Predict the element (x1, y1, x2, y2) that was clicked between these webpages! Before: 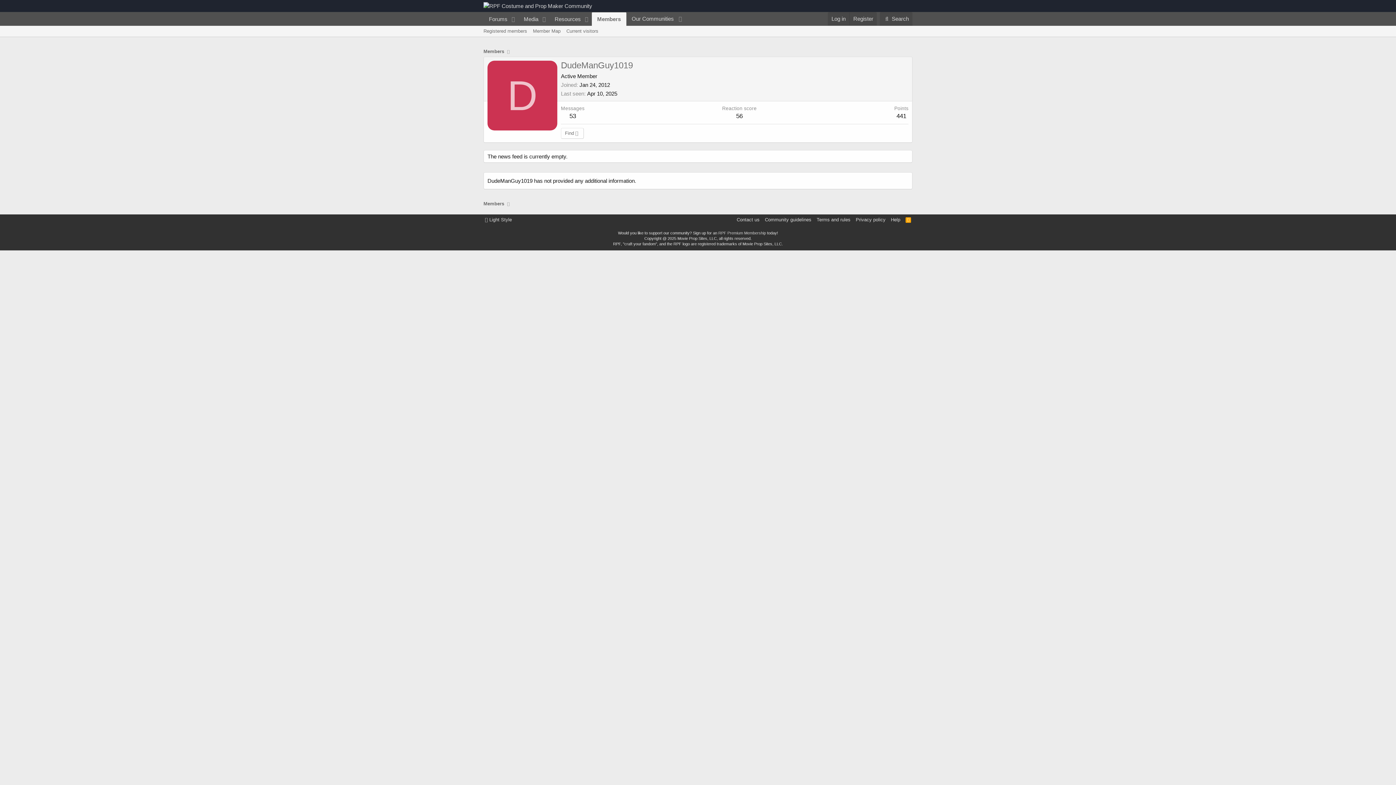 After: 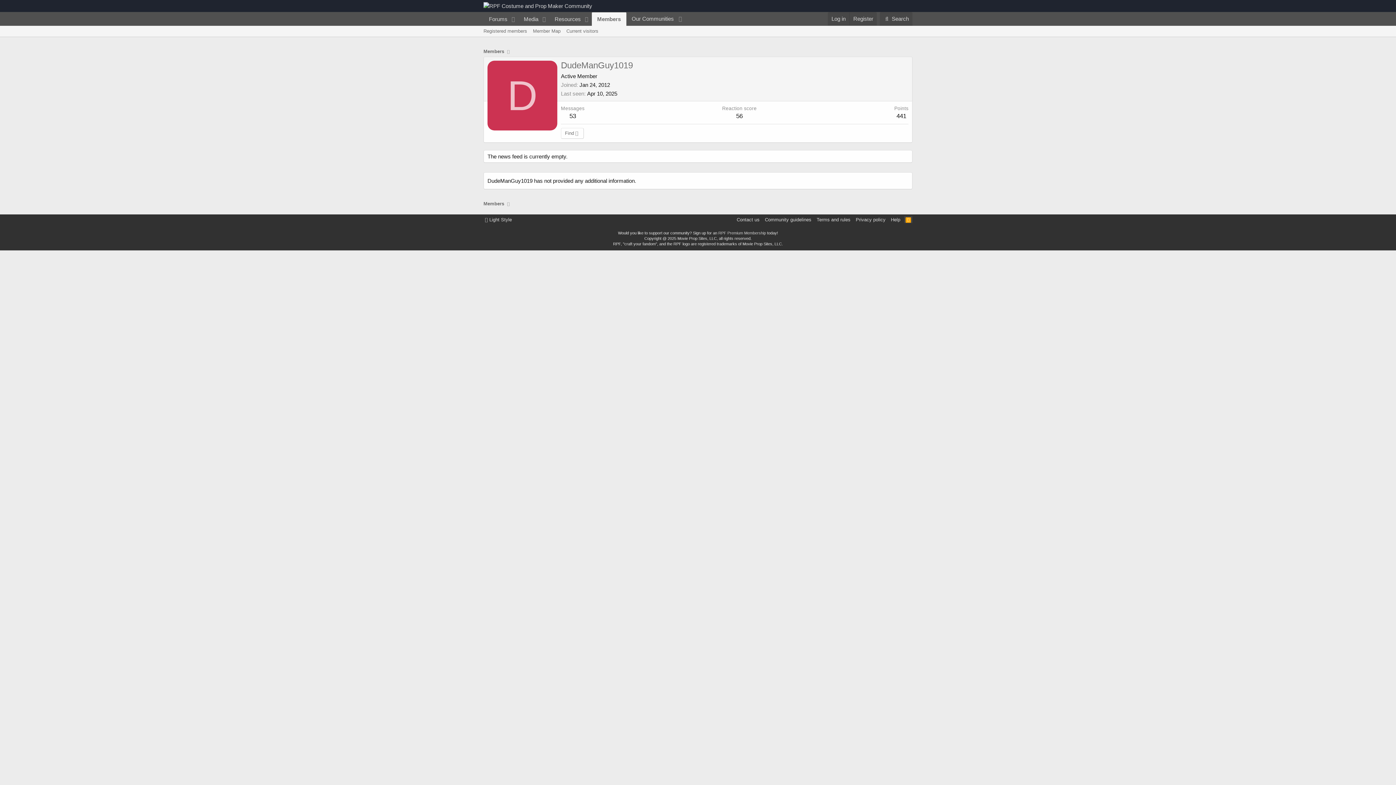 Action: bbox: (904, 216, 912, 223) label: RSS